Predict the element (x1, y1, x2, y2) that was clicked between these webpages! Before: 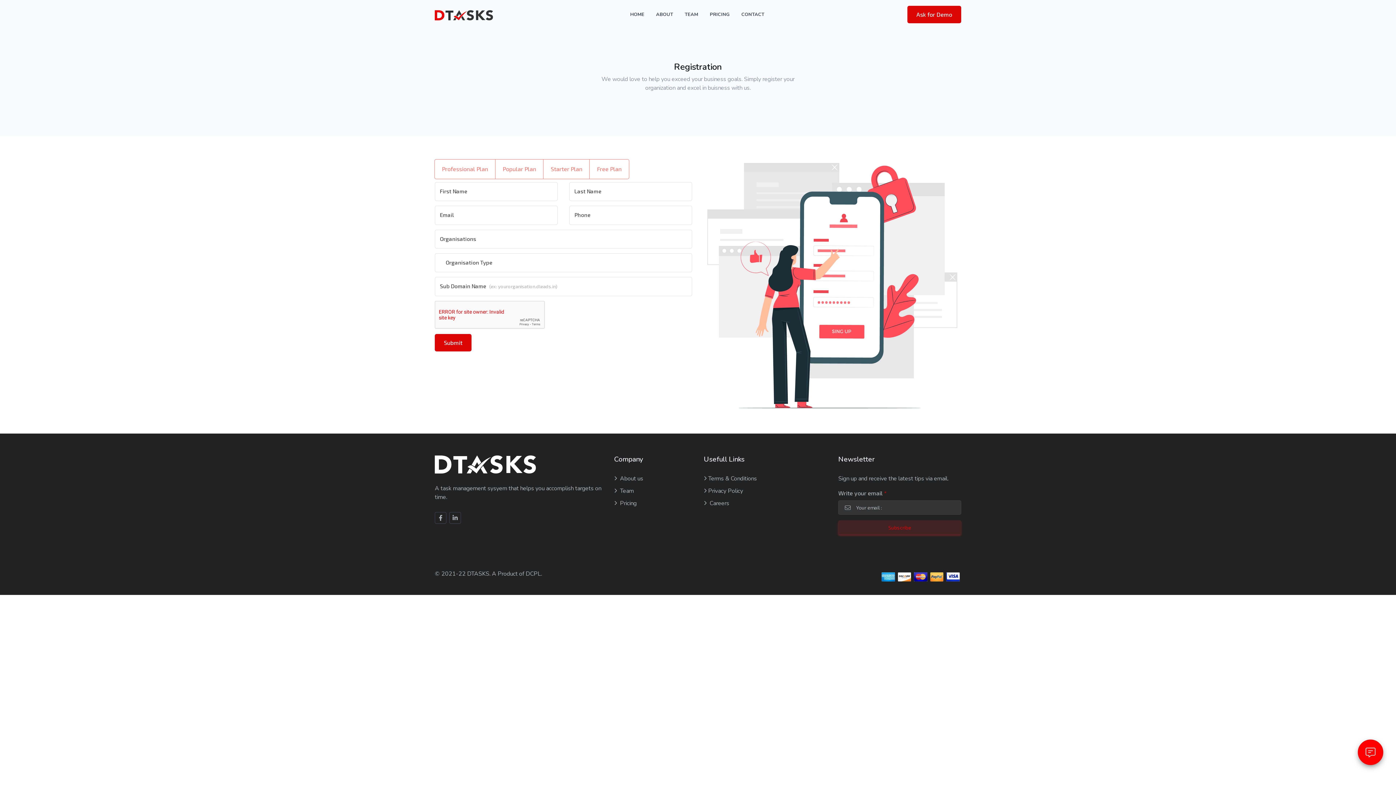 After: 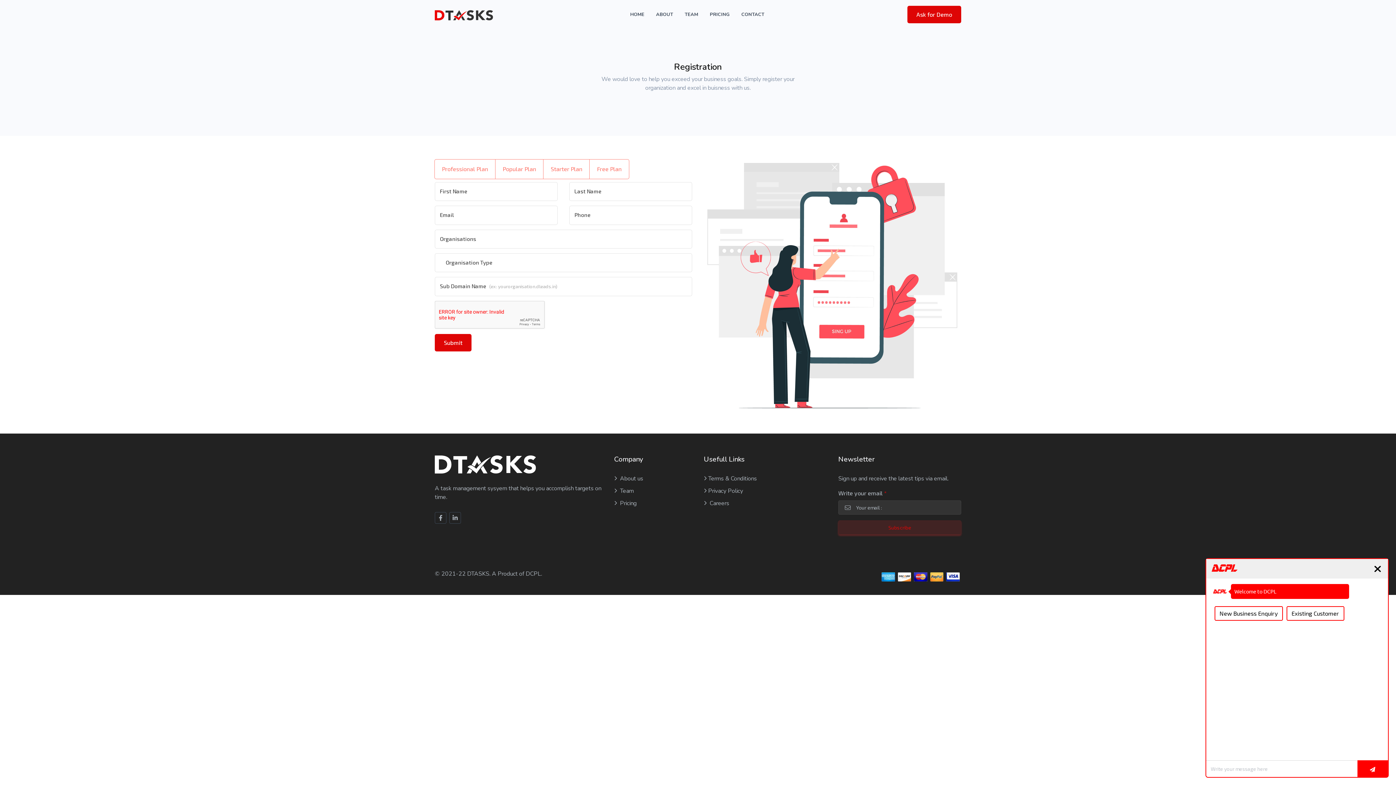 Action: bbox: (1358, 740, 1383, 765)